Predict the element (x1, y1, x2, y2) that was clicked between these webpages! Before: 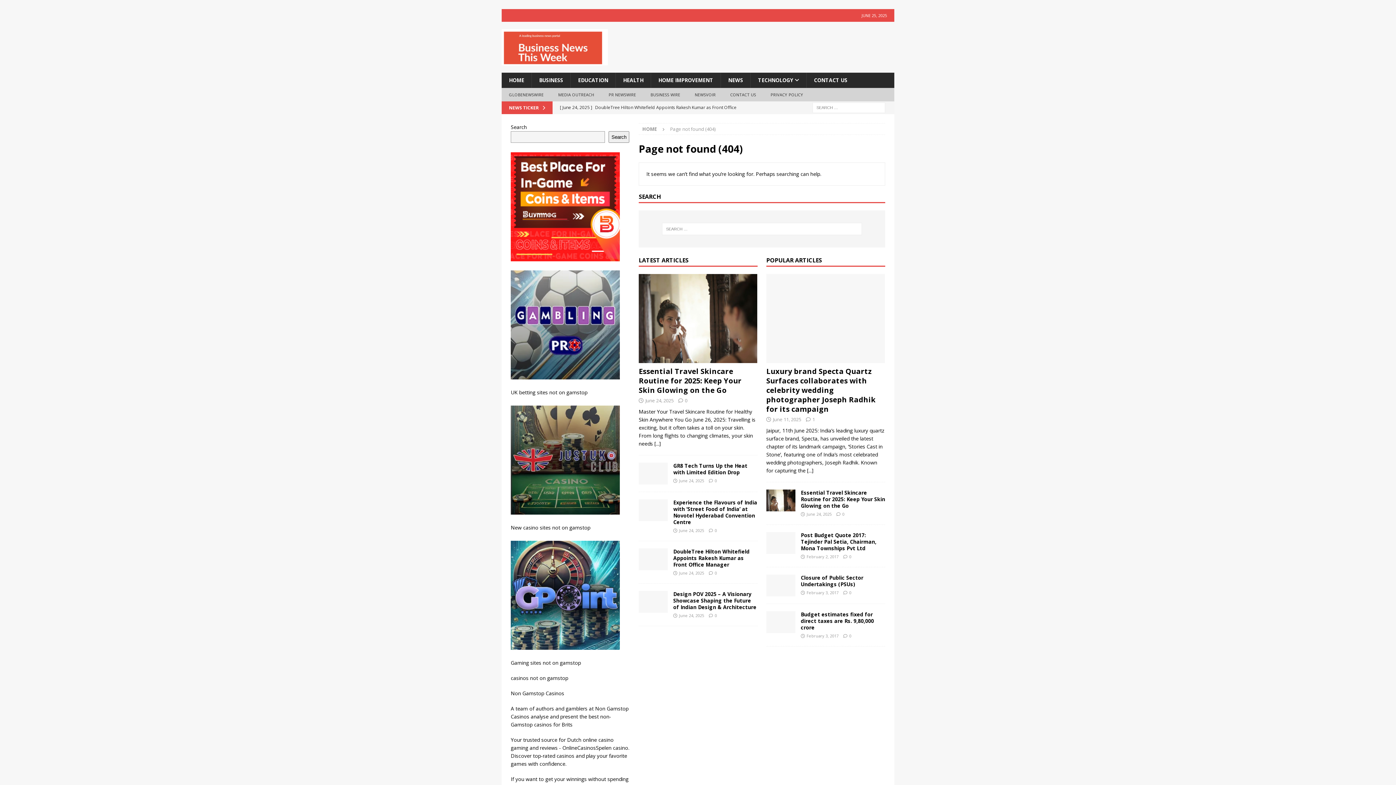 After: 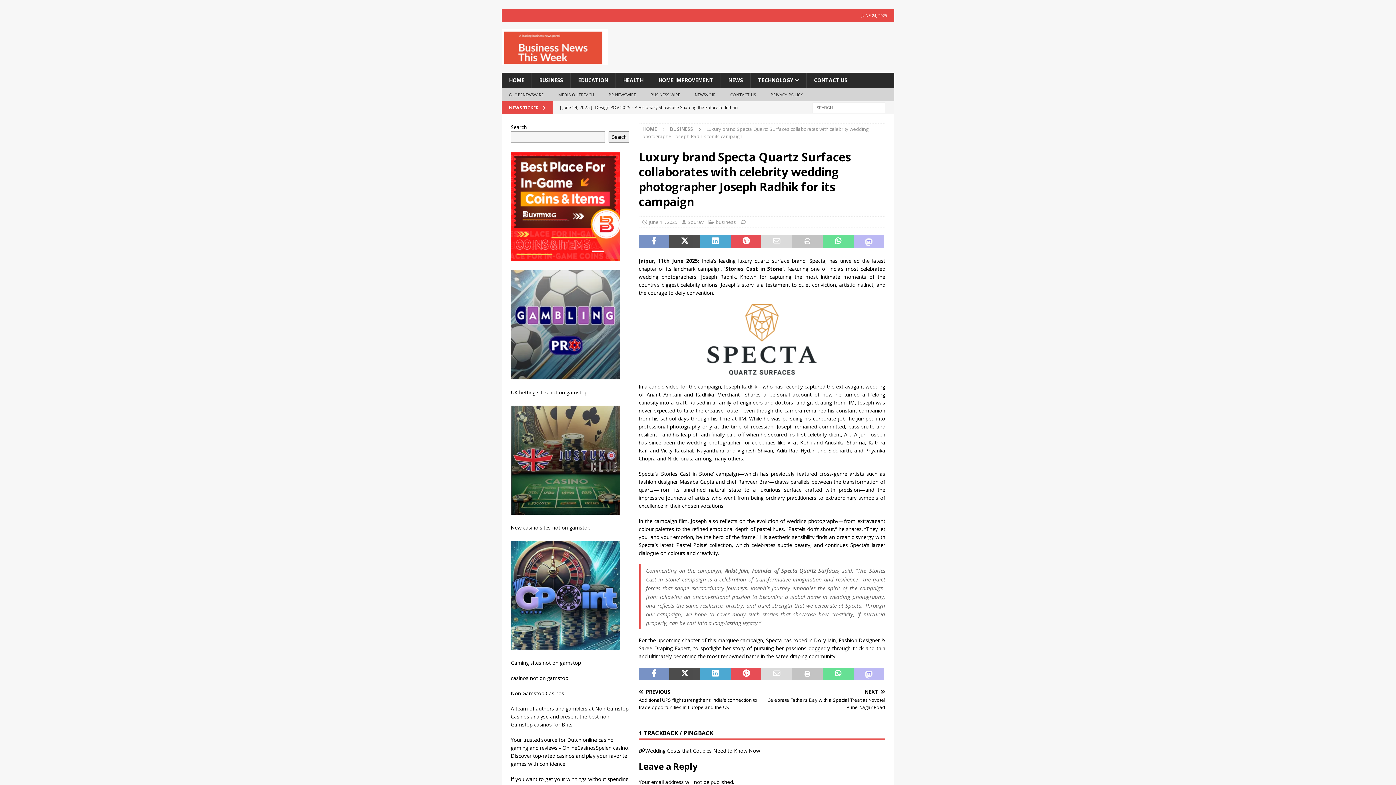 Action: bbox: (766, 274, 885, 363)